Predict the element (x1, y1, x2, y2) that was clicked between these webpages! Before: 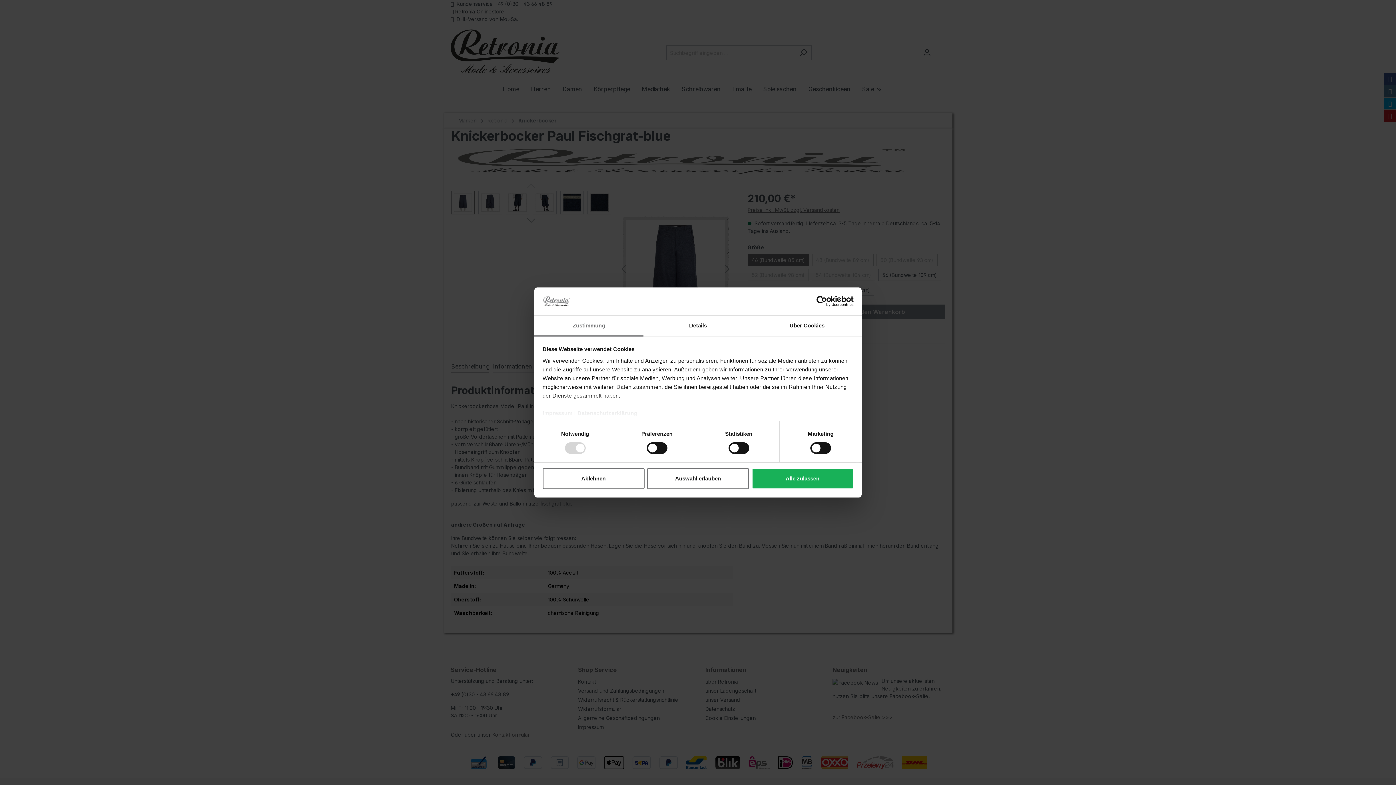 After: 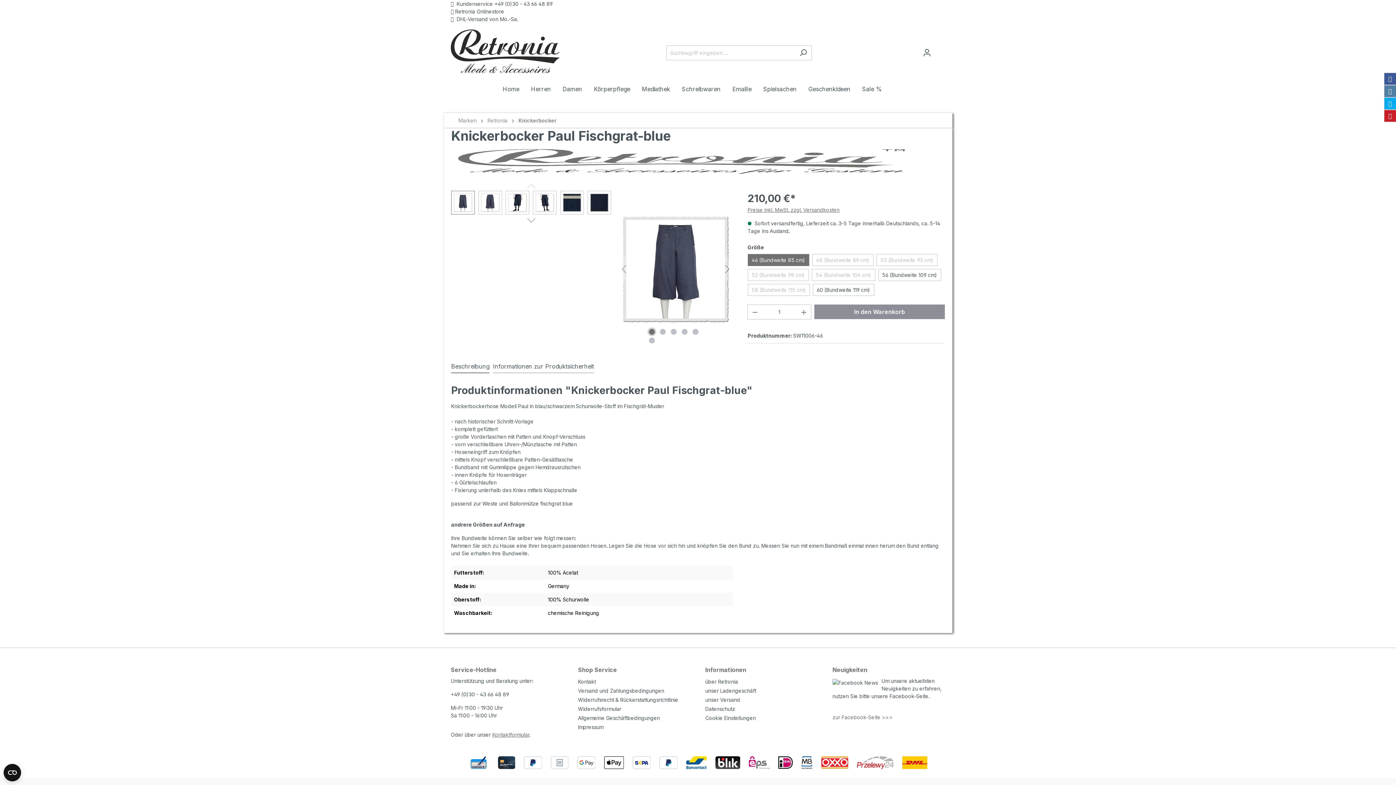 Action: bbox: (751, 468, 853, 489) label: Alle zulassen